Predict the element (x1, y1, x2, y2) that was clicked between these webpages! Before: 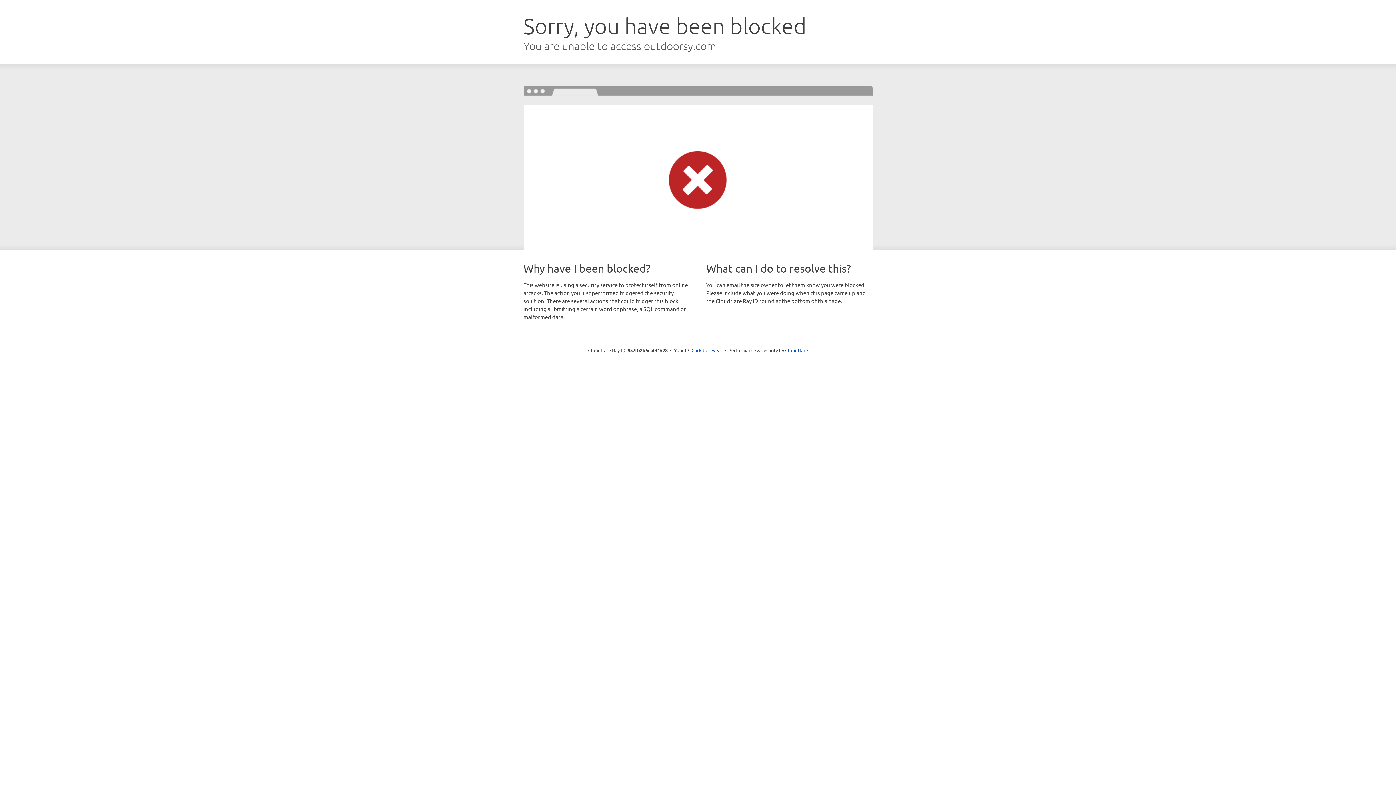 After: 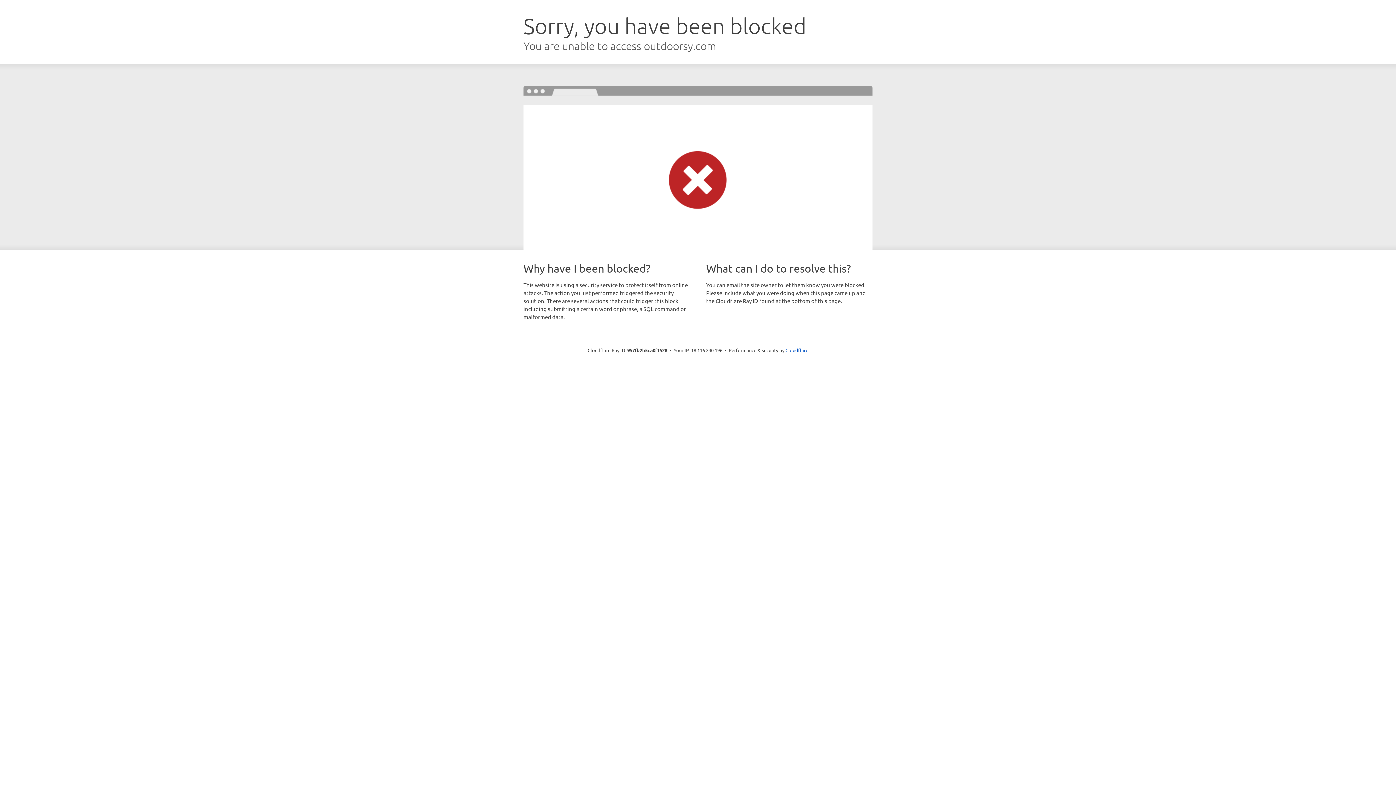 Action: bbox: (691, 346, 722, 353) label: Click to reveal